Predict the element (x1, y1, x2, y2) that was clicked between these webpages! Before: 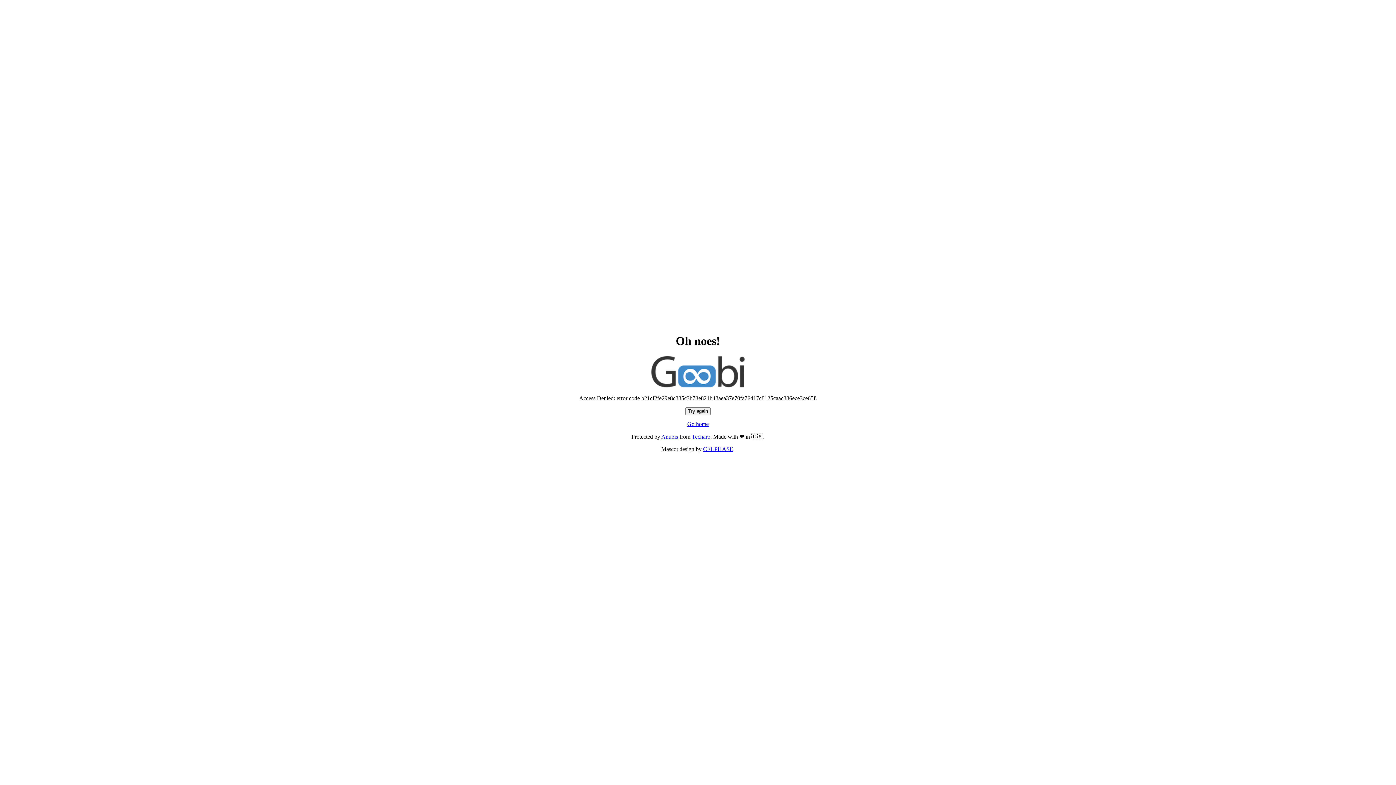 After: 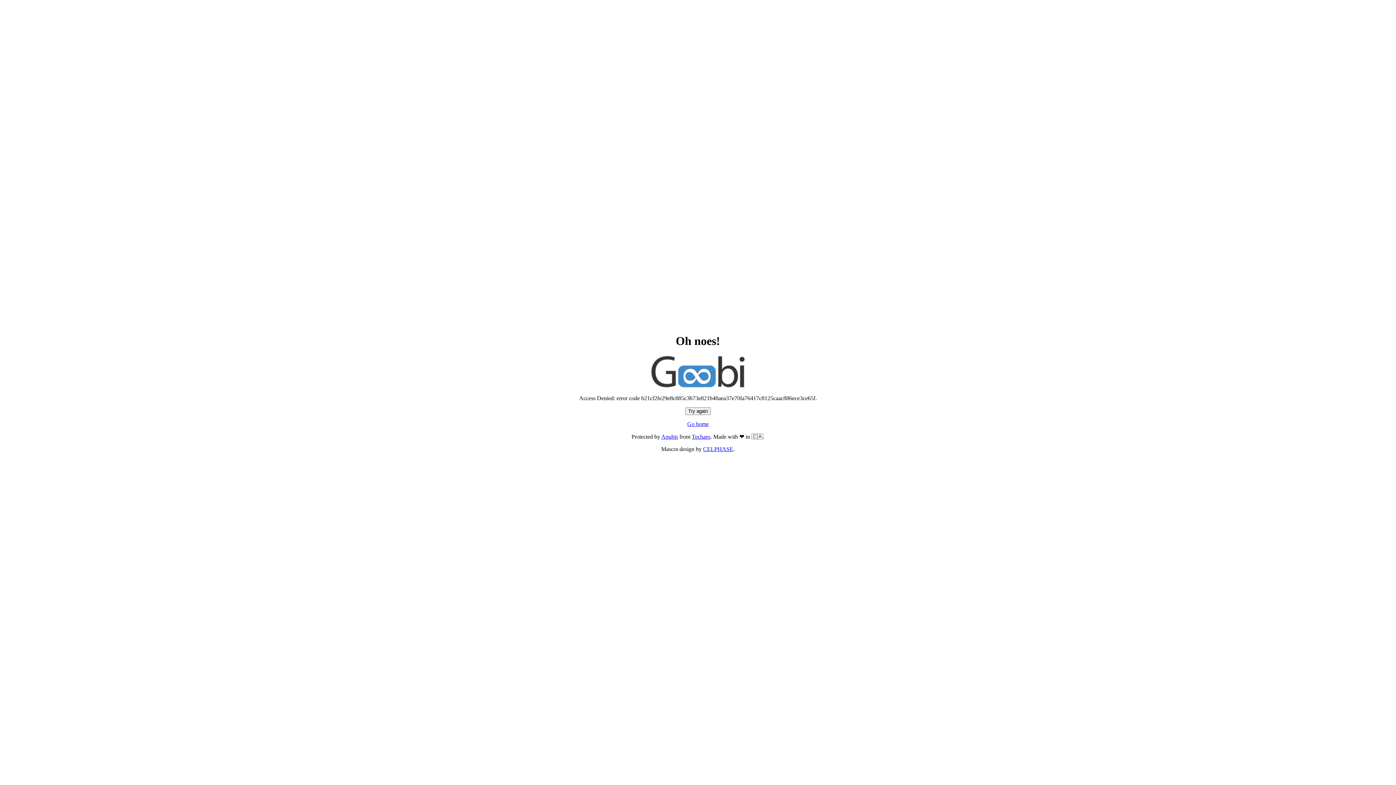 Action: label: Go home bbox: (687, 421, 708, 427)